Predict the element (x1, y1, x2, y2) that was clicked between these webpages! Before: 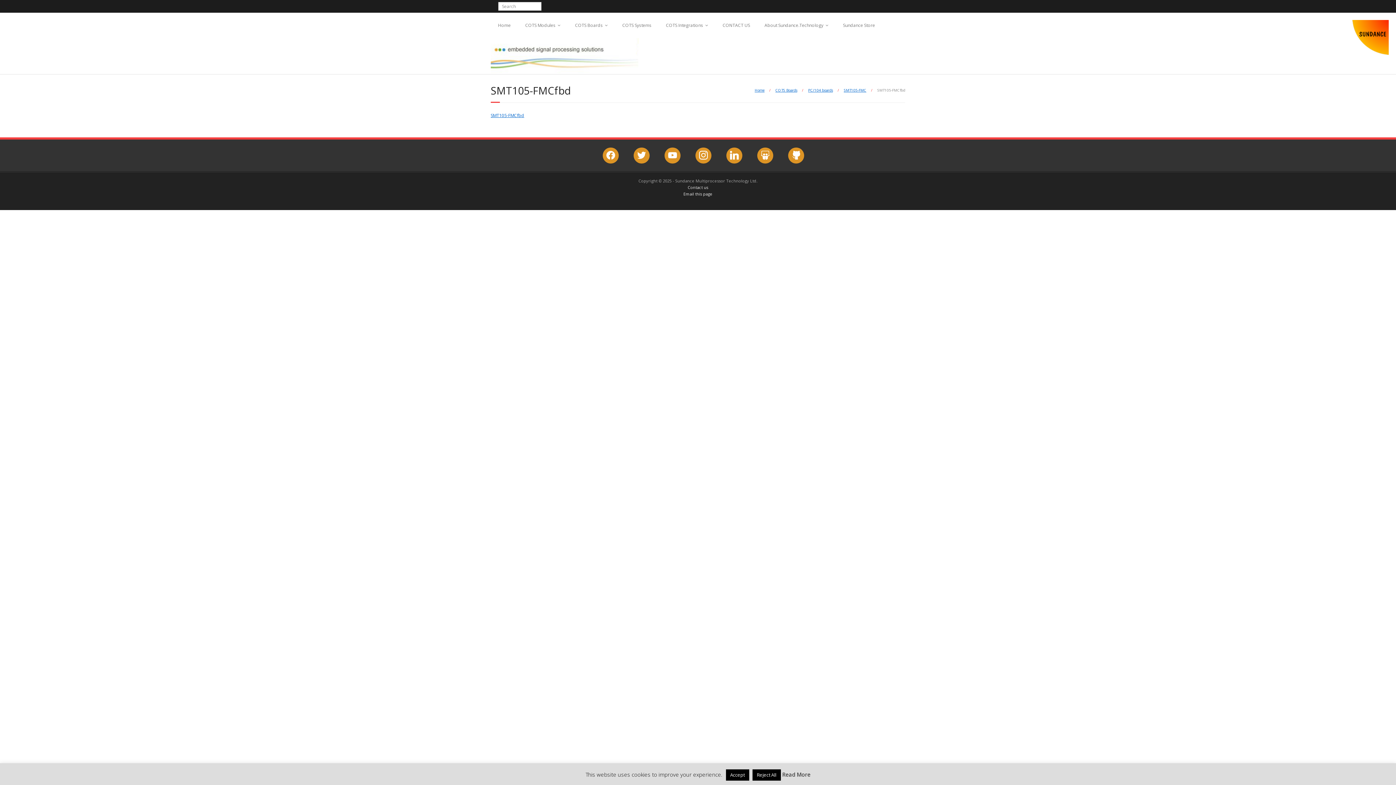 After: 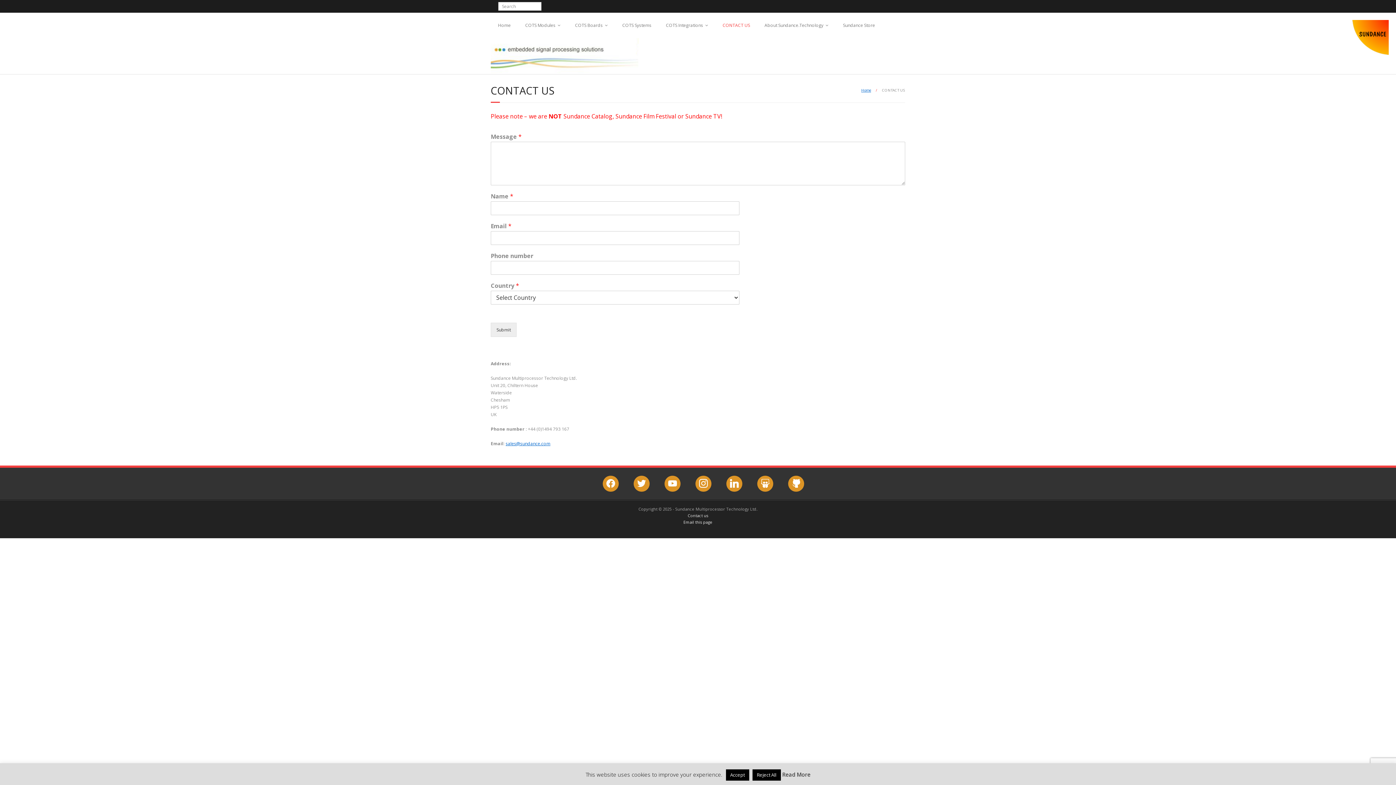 Action: label: CONTACT US bbox: (715, 12, 757, 38)